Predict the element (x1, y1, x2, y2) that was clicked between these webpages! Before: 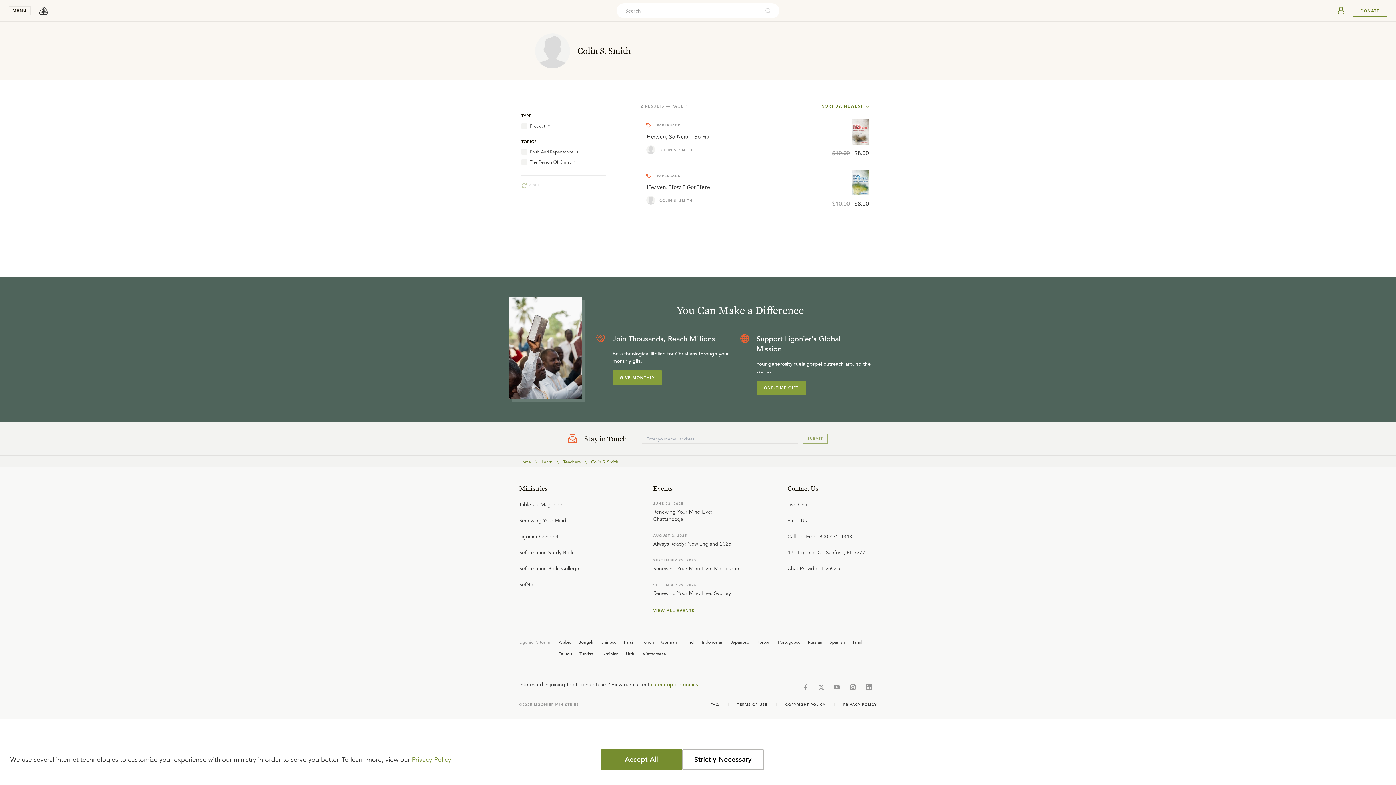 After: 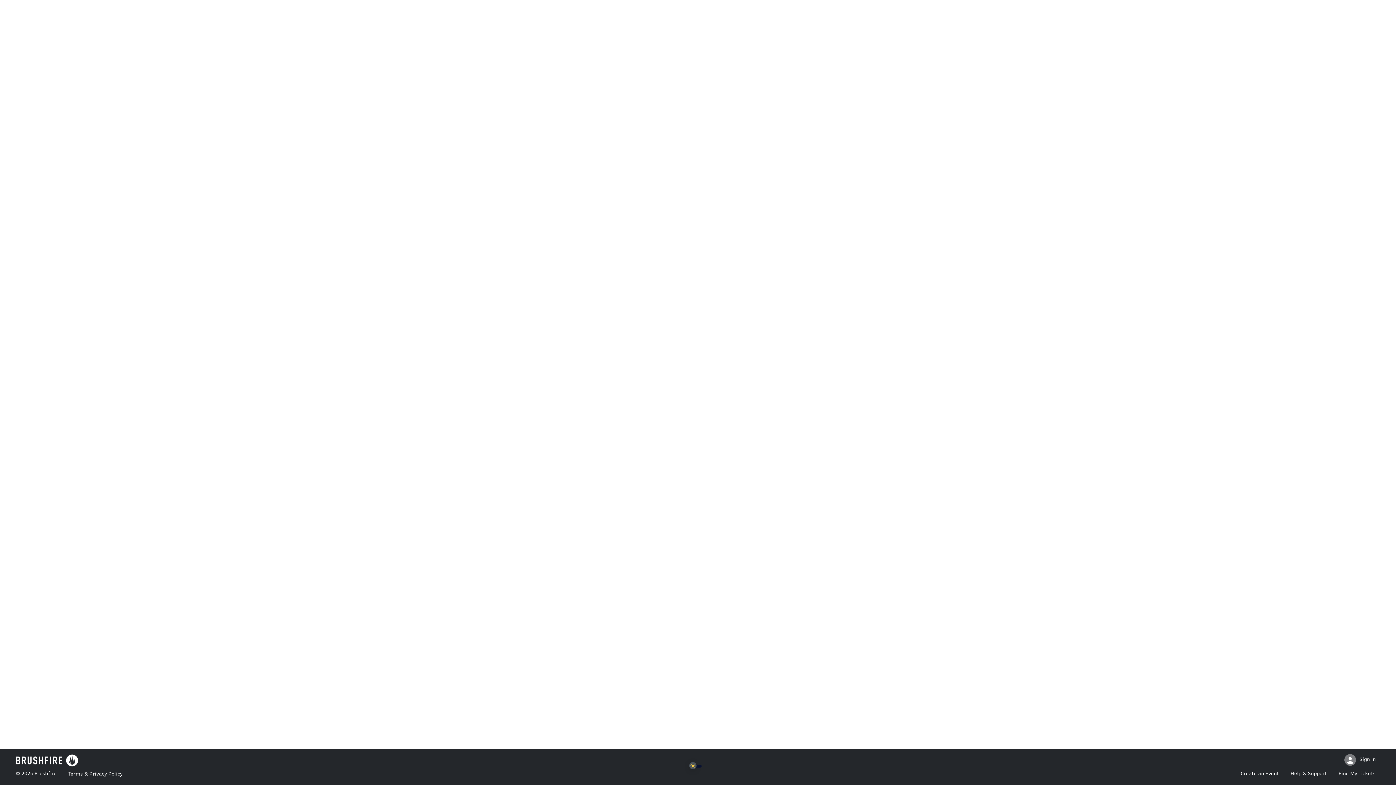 Action: bbox: (653, 533, 742, 549) label: AUGUST 2, 2025
Always Ready: New England 2025